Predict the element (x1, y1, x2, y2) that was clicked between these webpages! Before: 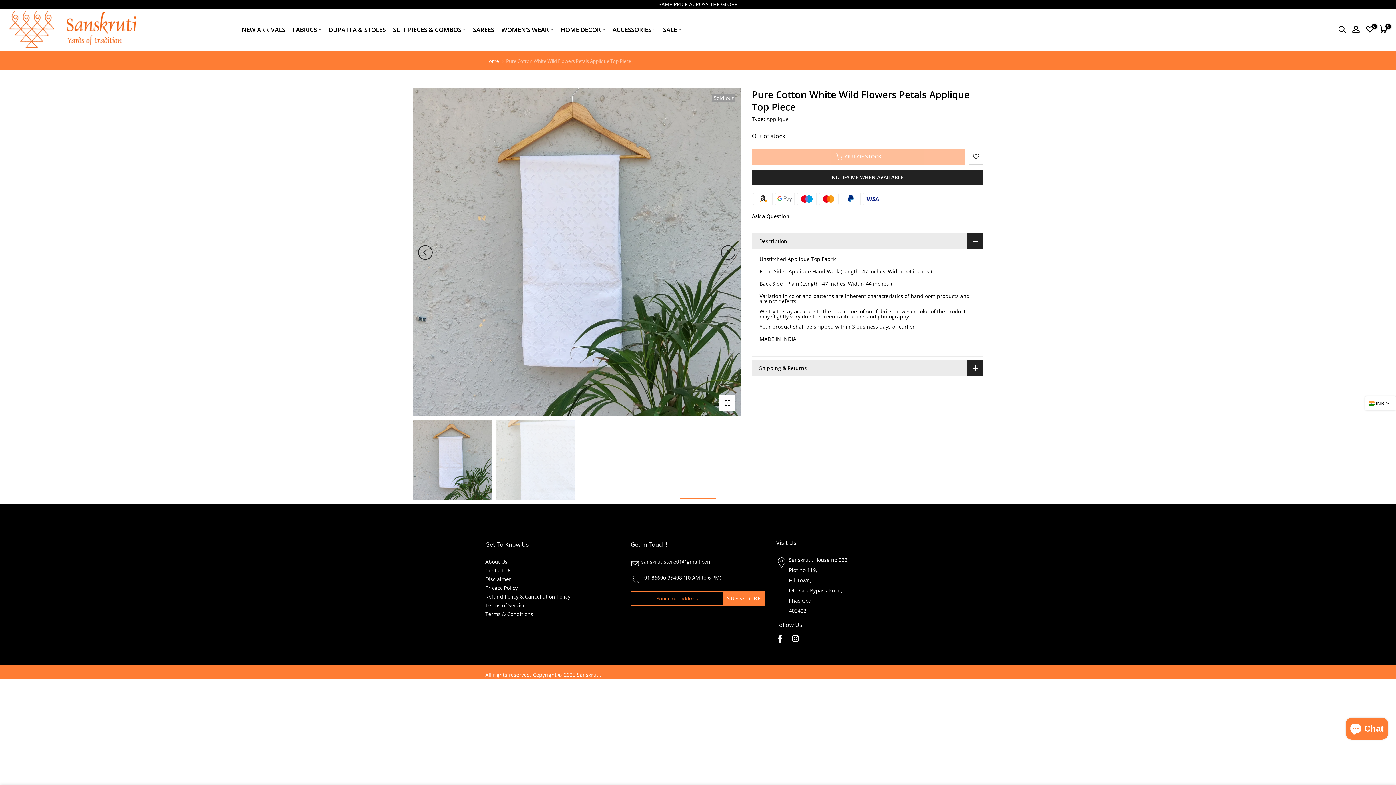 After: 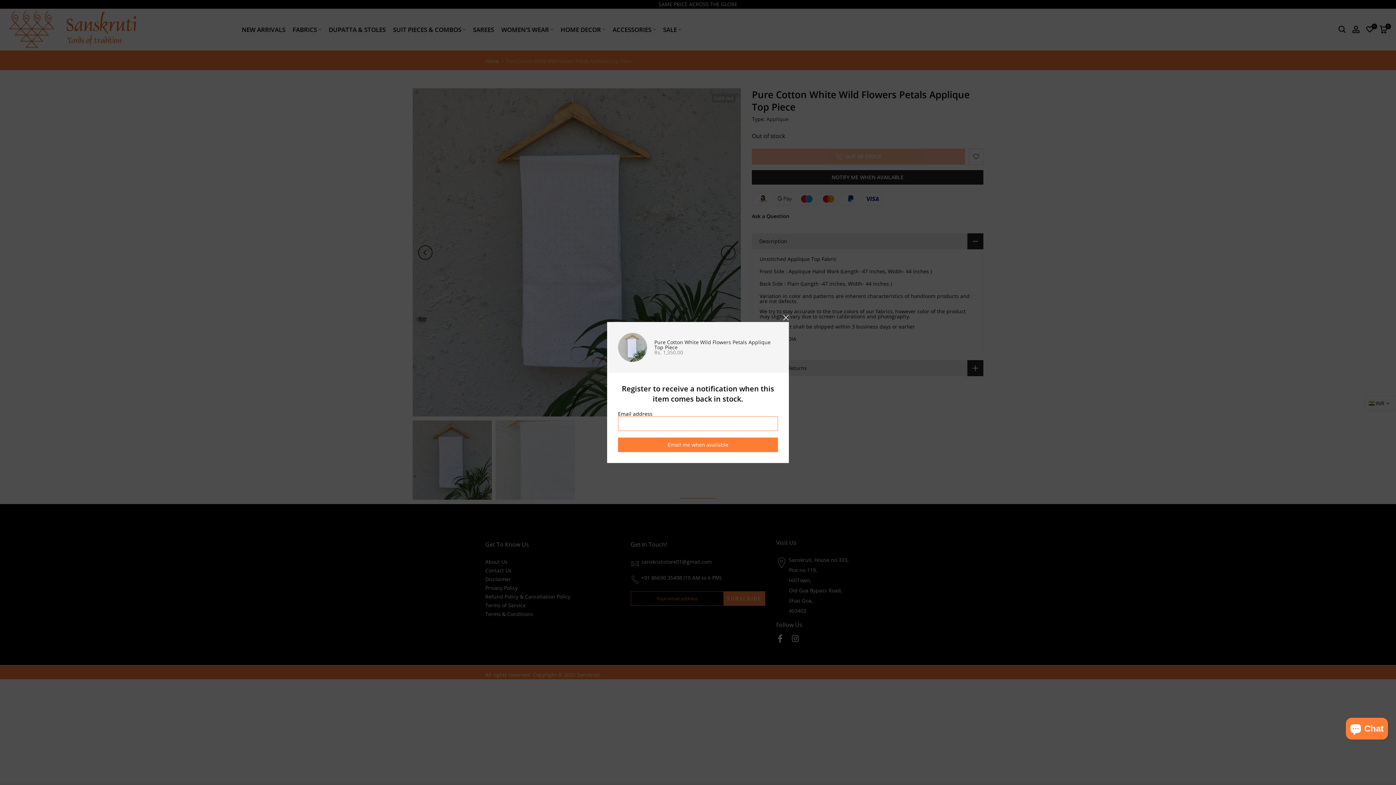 Action: label: NOTIFY ME WHEN AVAILABLE bbox: (752, 170, 983, 184)